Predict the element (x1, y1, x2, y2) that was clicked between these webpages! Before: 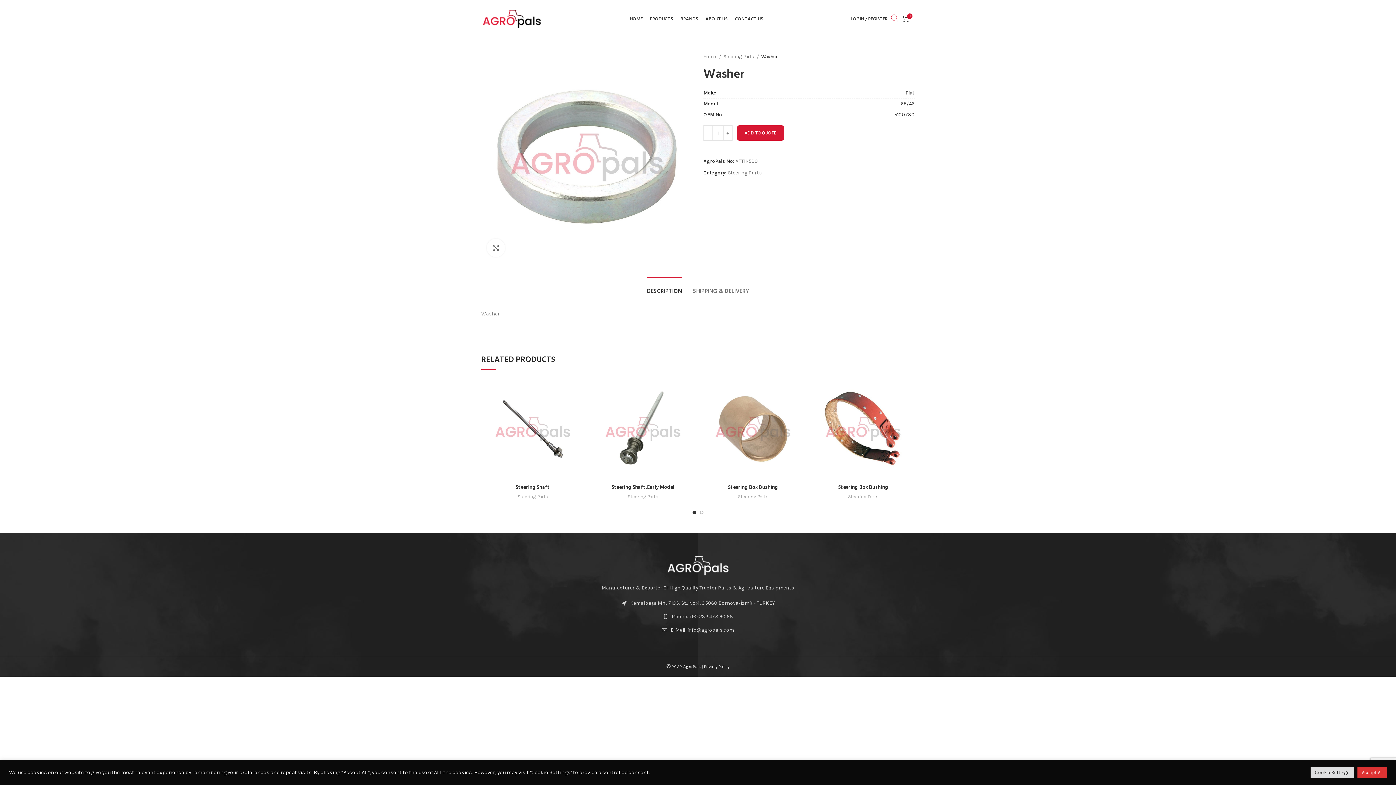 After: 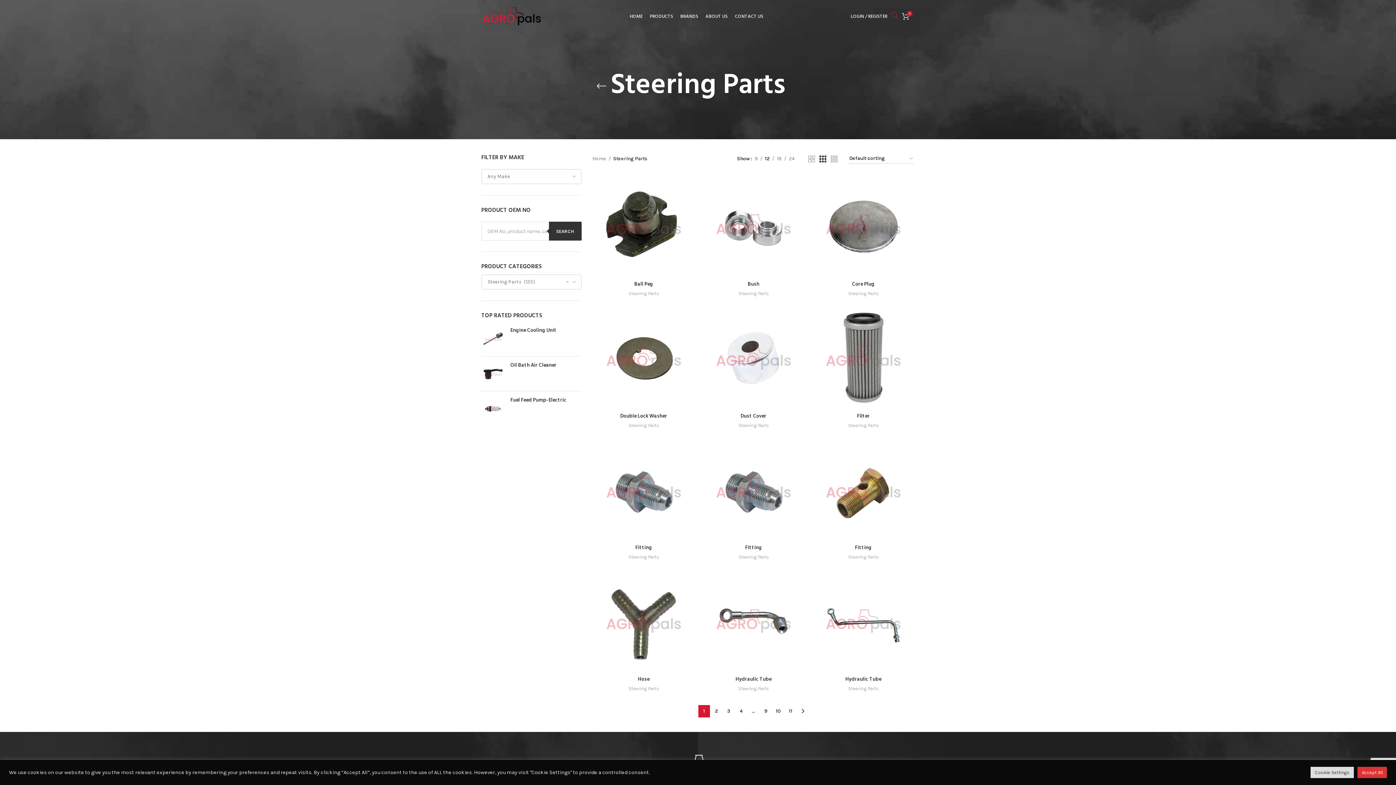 Action: bbox: (728, 169, 762, 176) label: Steering Parts